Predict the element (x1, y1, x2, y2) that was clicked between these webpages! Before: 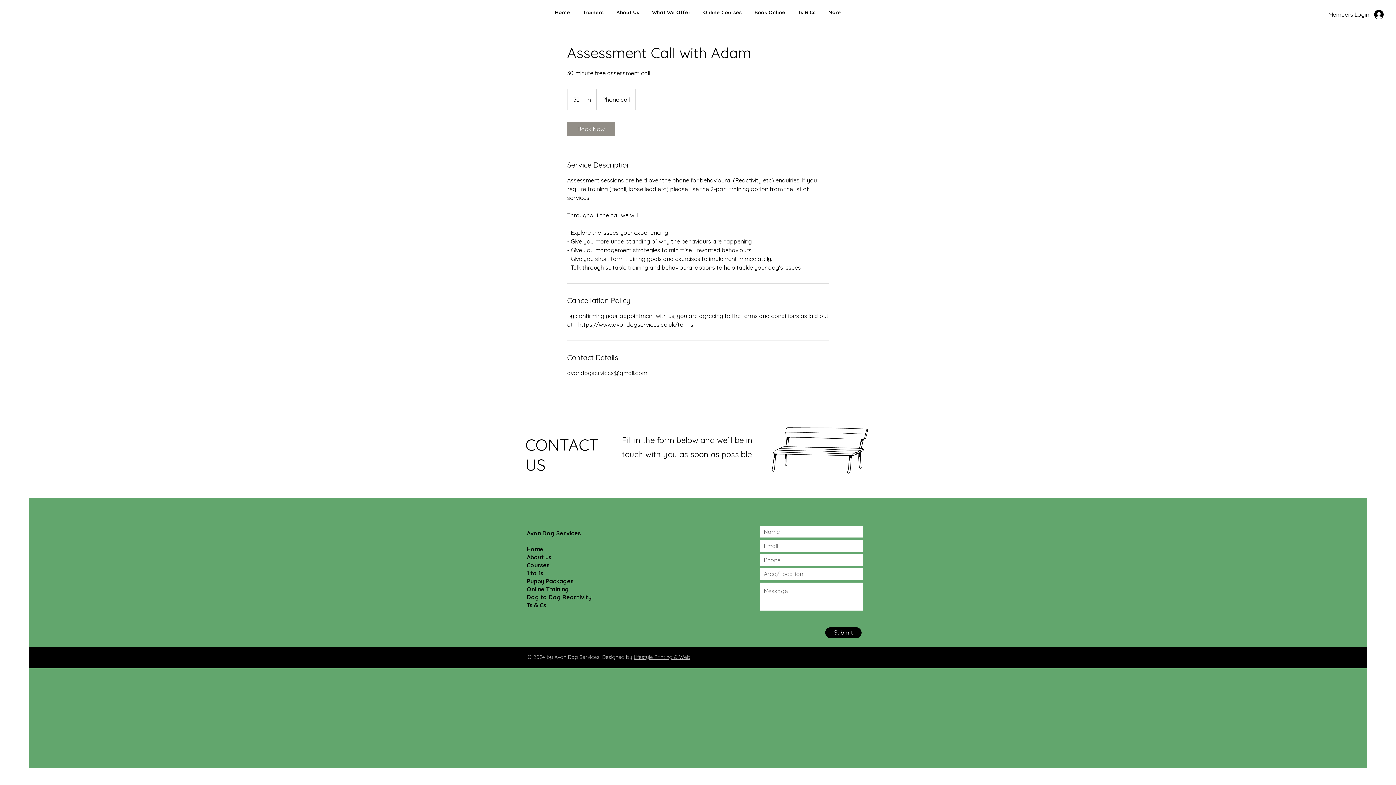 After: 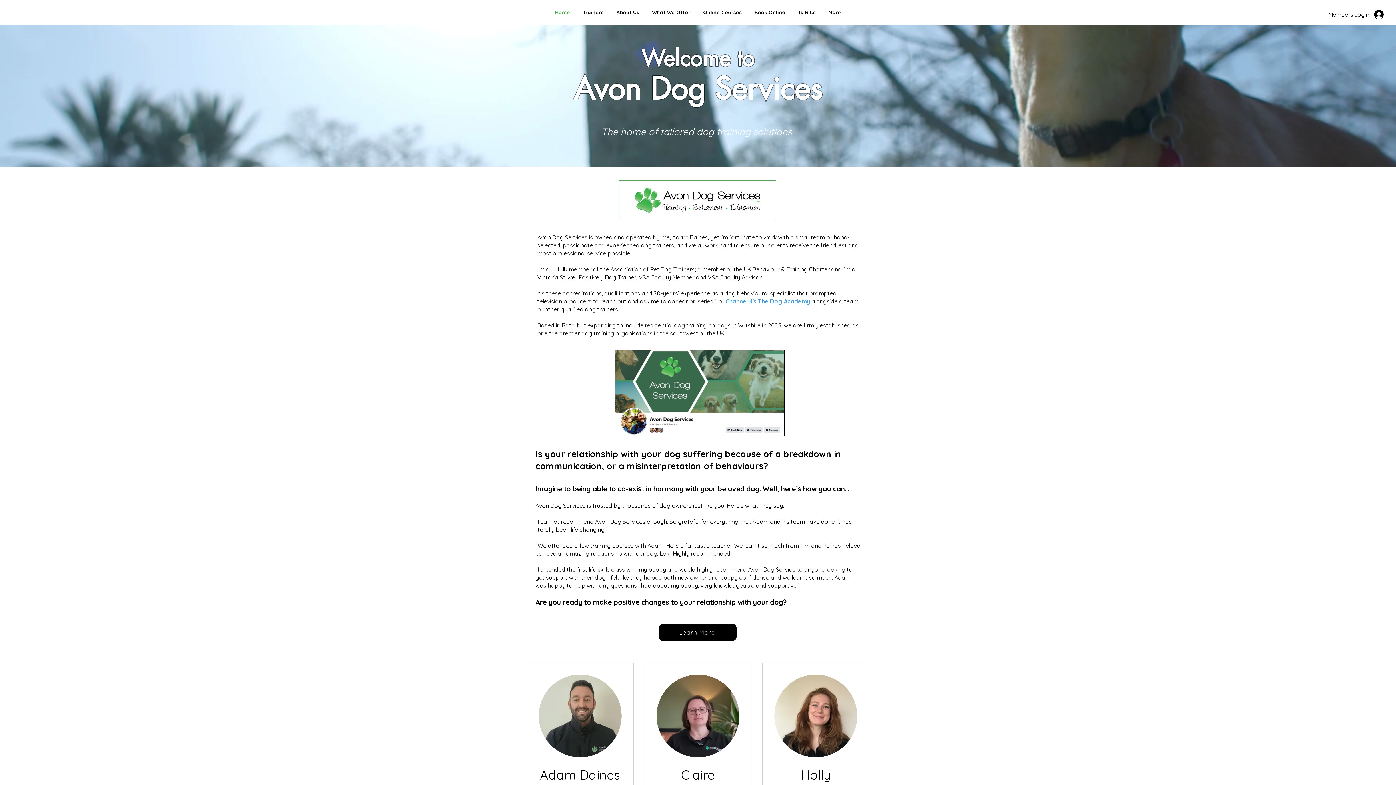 Action: label: Trainers bbox: (576, 6, 610, 18)